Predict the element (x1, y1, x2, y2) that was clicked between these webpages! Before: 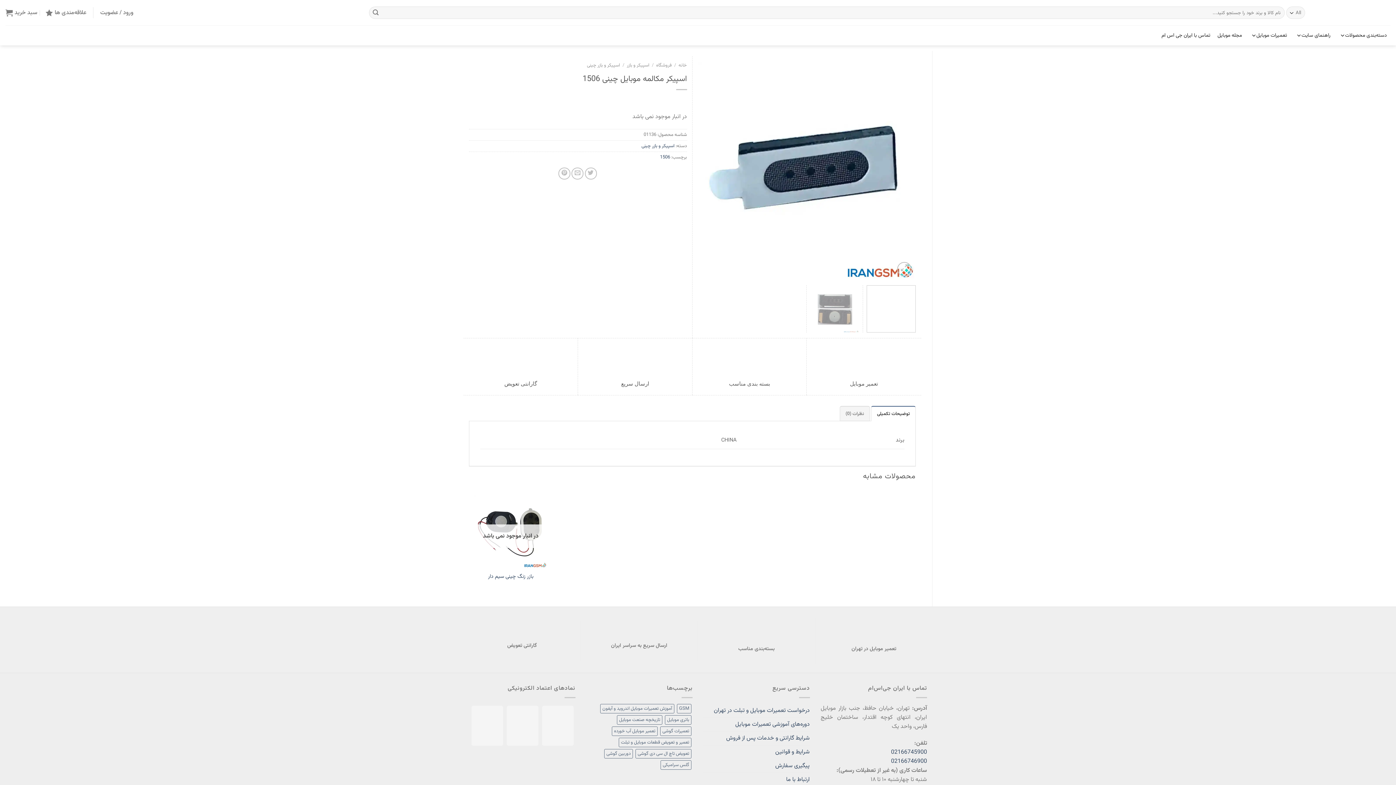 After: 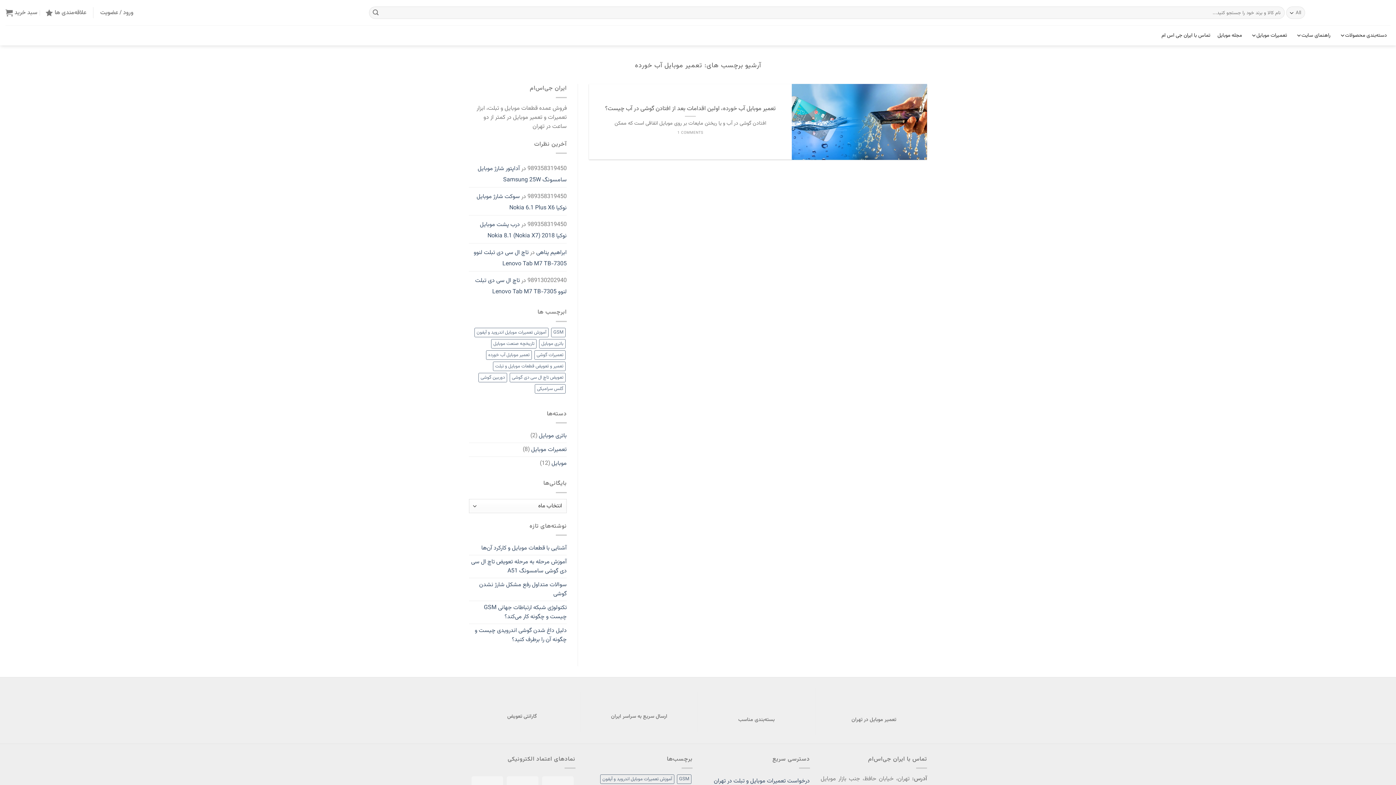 Action: label: تعمیر موبایل آب خورده (1 مورد) bbox: (612, 726, 657, 736)